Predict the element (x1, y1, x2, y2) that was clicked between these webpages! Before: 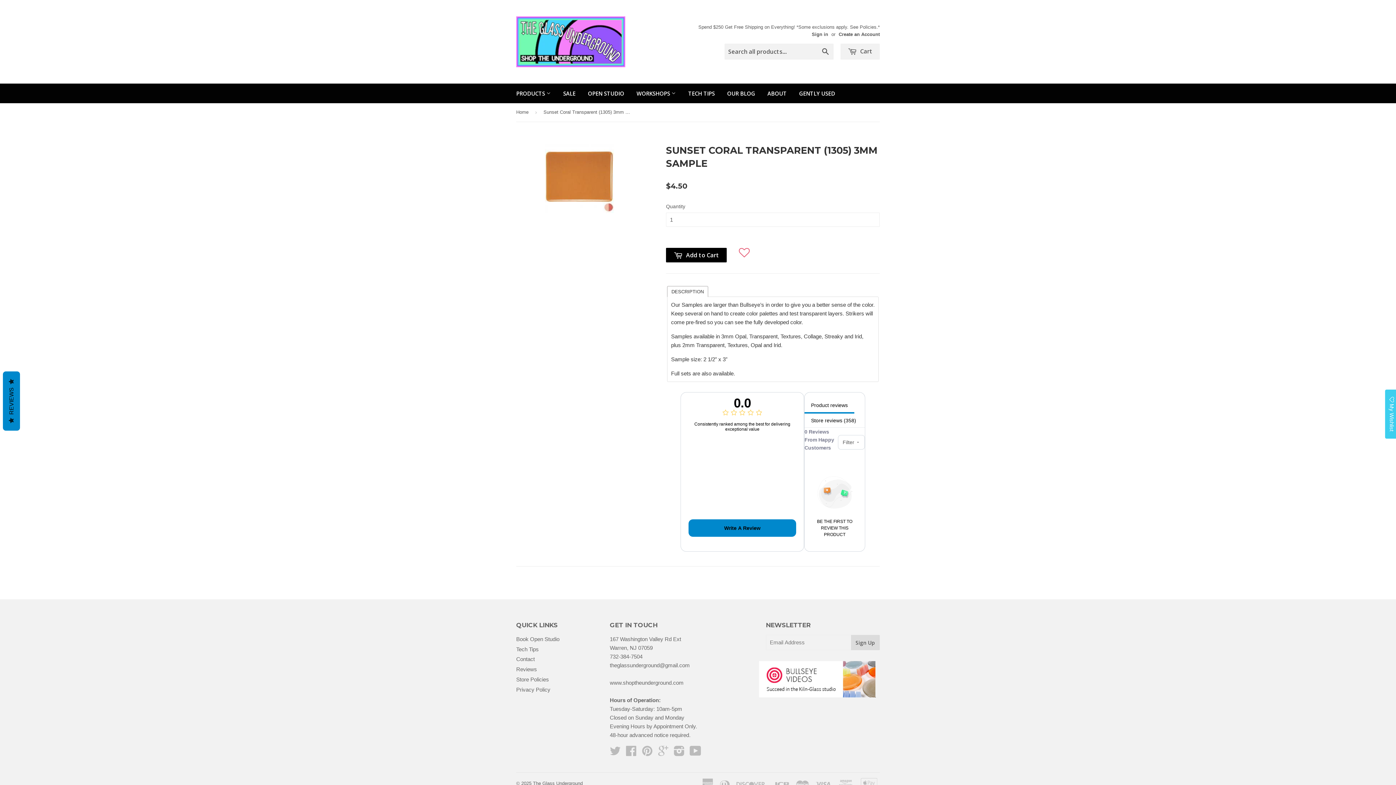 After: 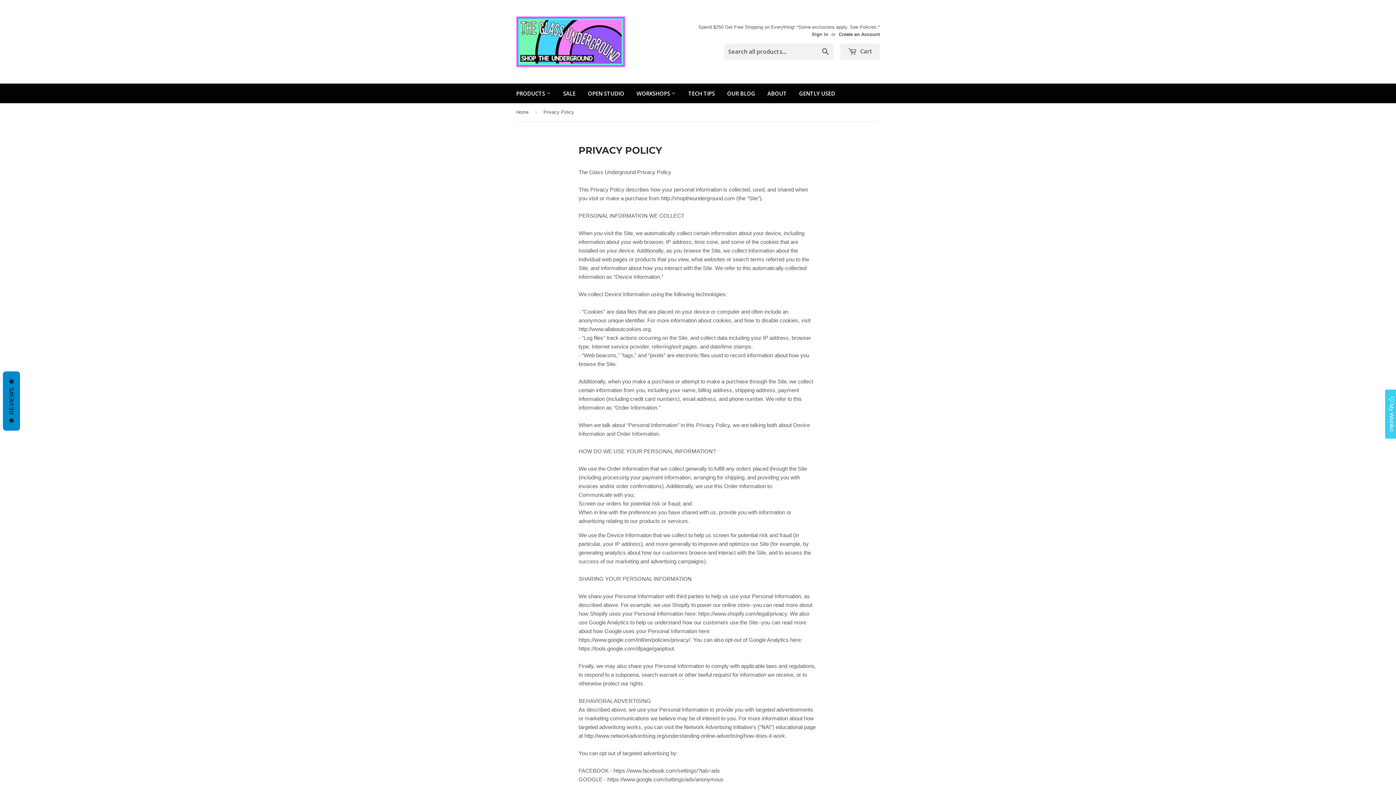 Action: bbox: (516, 686, 550, 692) label: Privacy Policy